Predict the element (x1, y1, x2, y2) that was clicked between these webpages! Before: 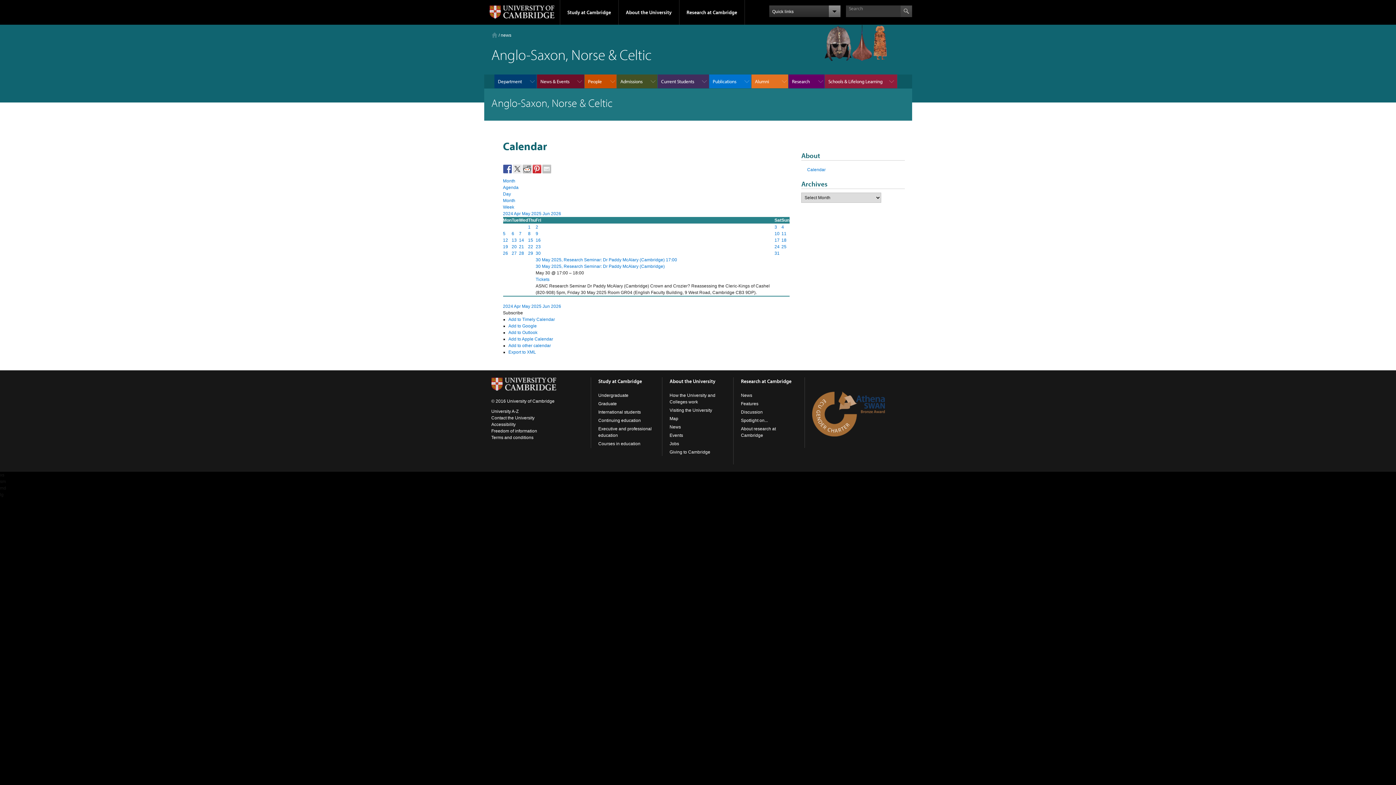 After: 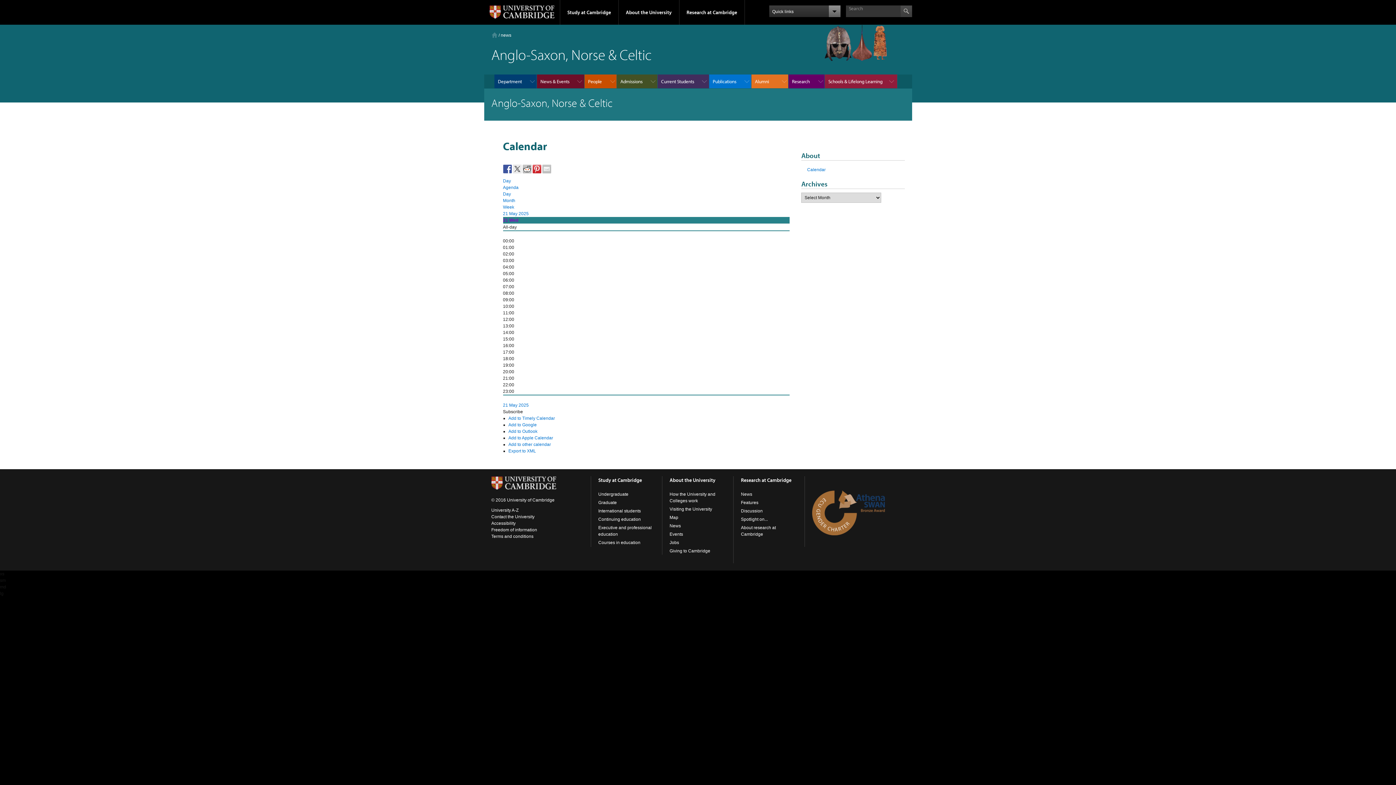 Action: bbox: (519, 244, 524, 249) label: 21